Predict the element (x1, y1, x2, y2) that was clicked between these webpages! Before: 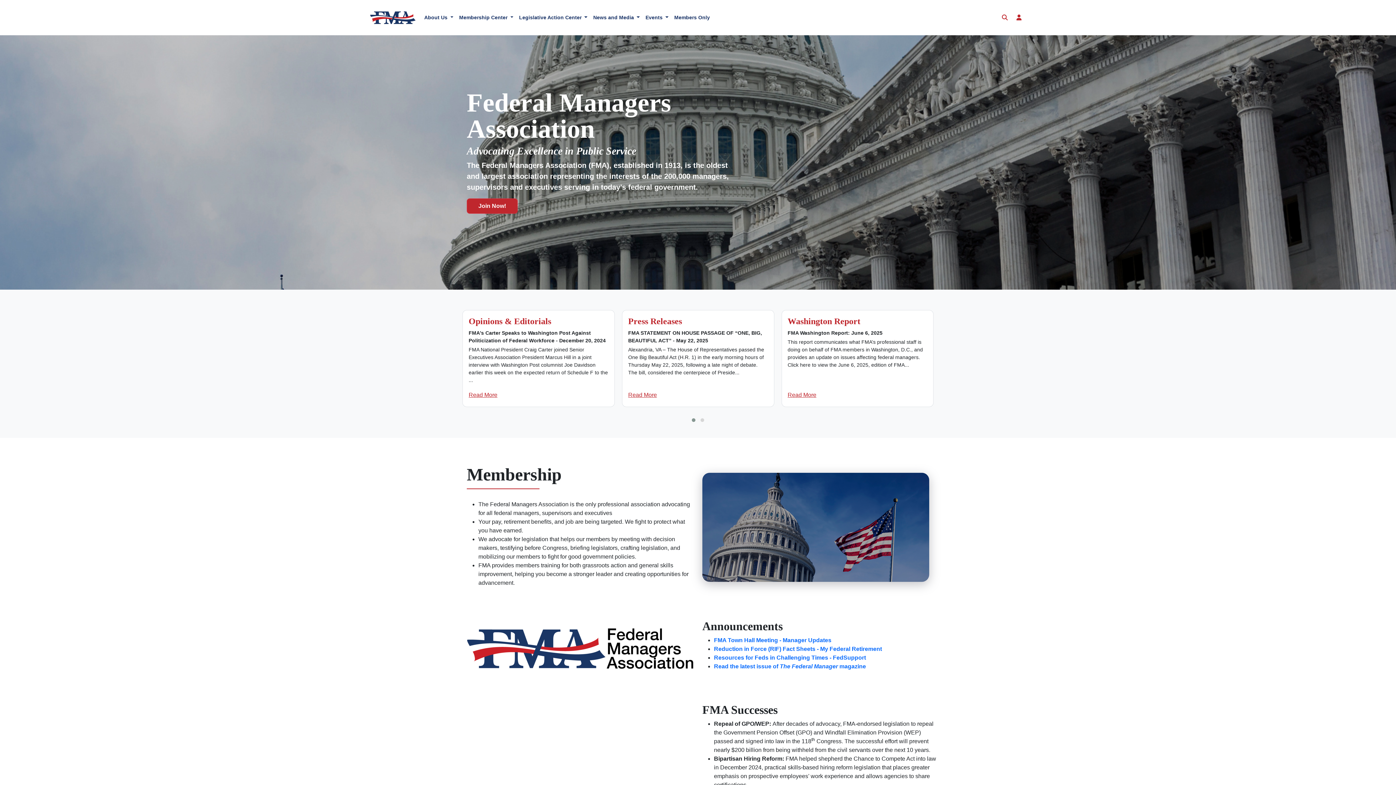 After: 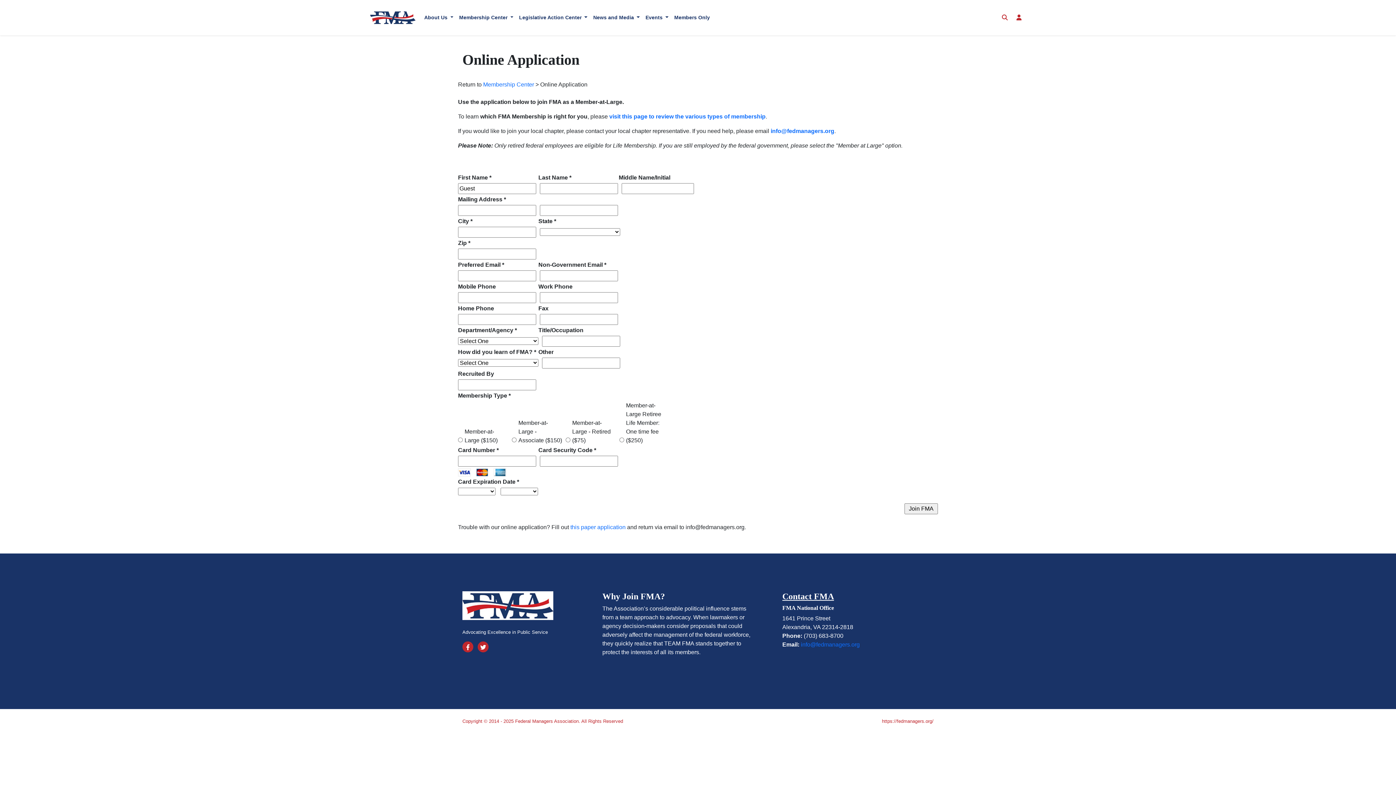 Action: bbox: (466, 198, 517, 213) label: Join Now!